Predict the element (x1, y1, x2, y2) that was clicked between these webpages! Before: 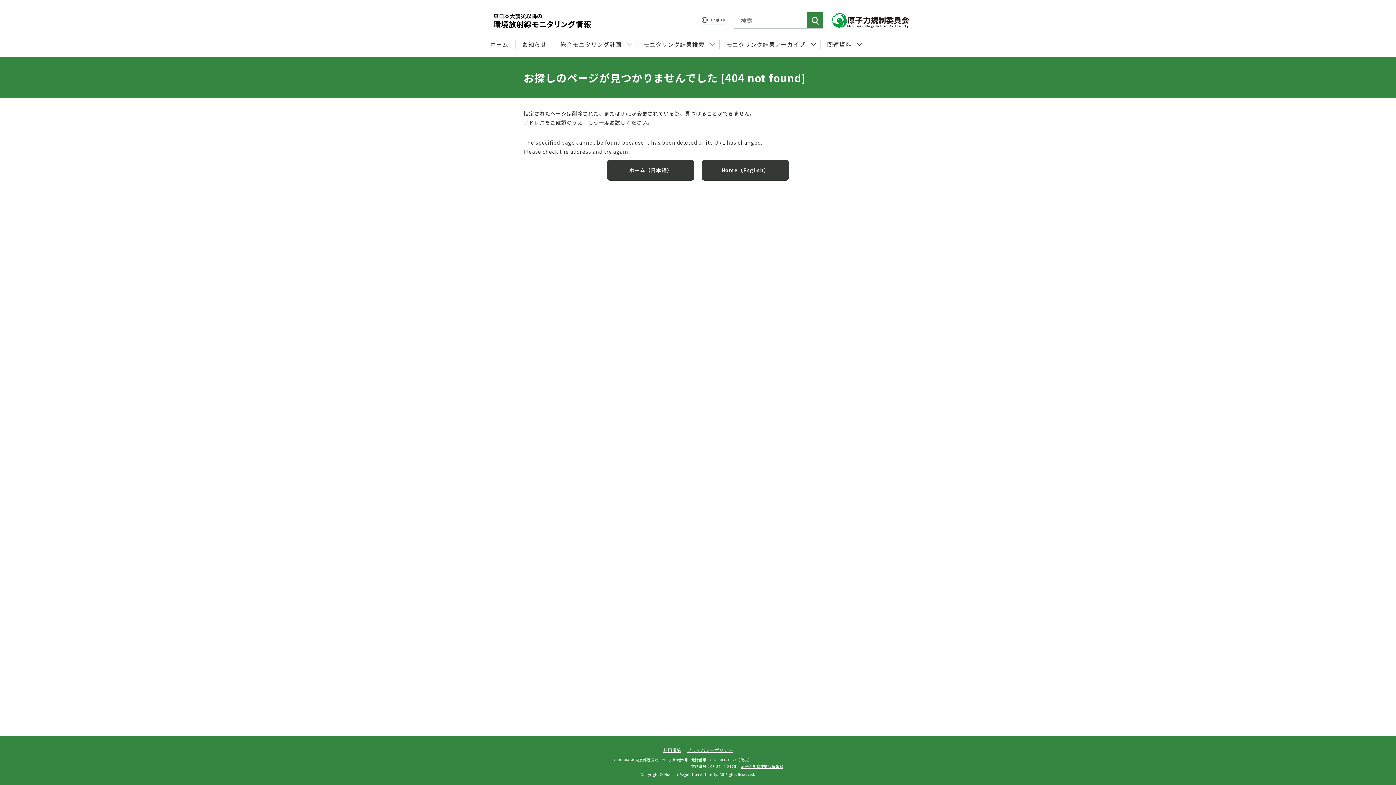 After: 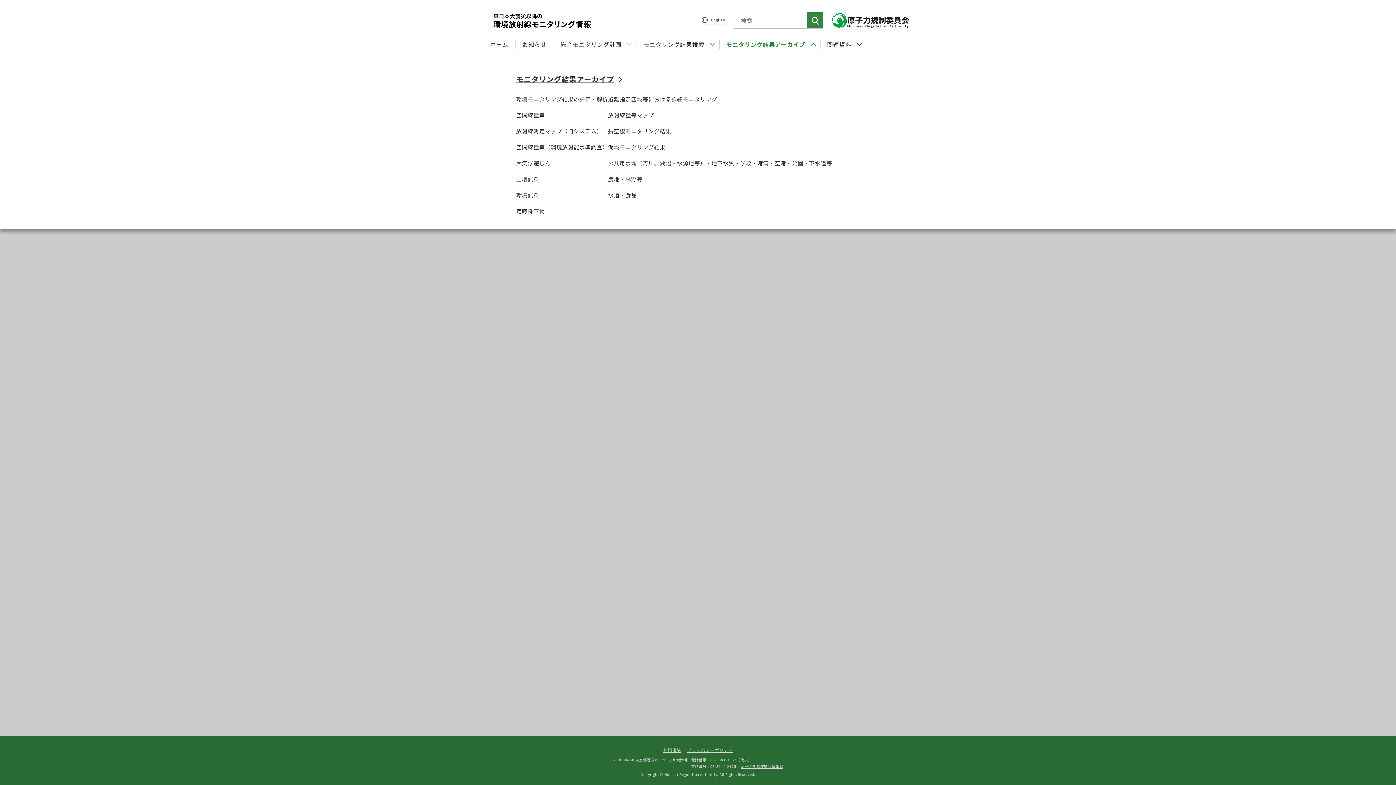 Action: label: モニタリング結果アーカイブ bbox: (723, 39, 816, 49)